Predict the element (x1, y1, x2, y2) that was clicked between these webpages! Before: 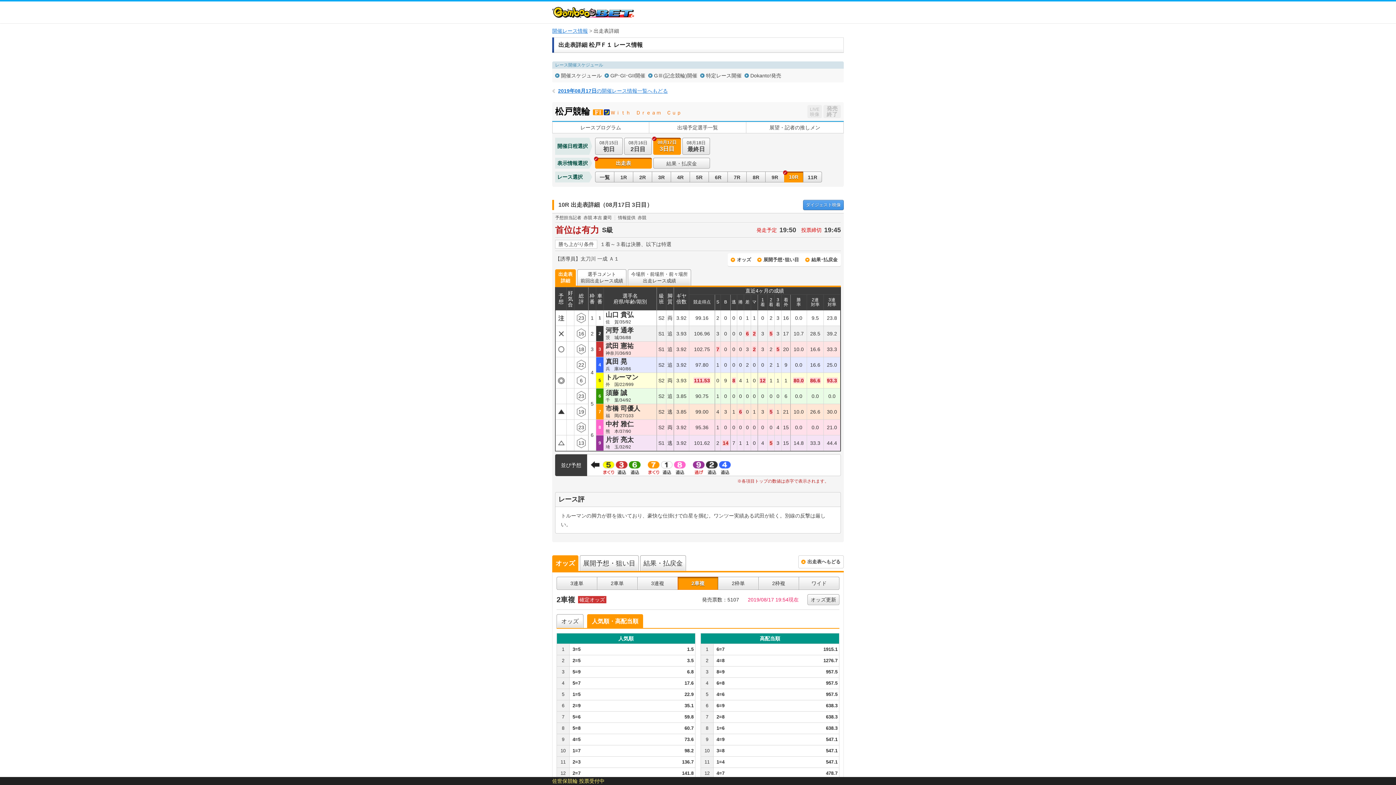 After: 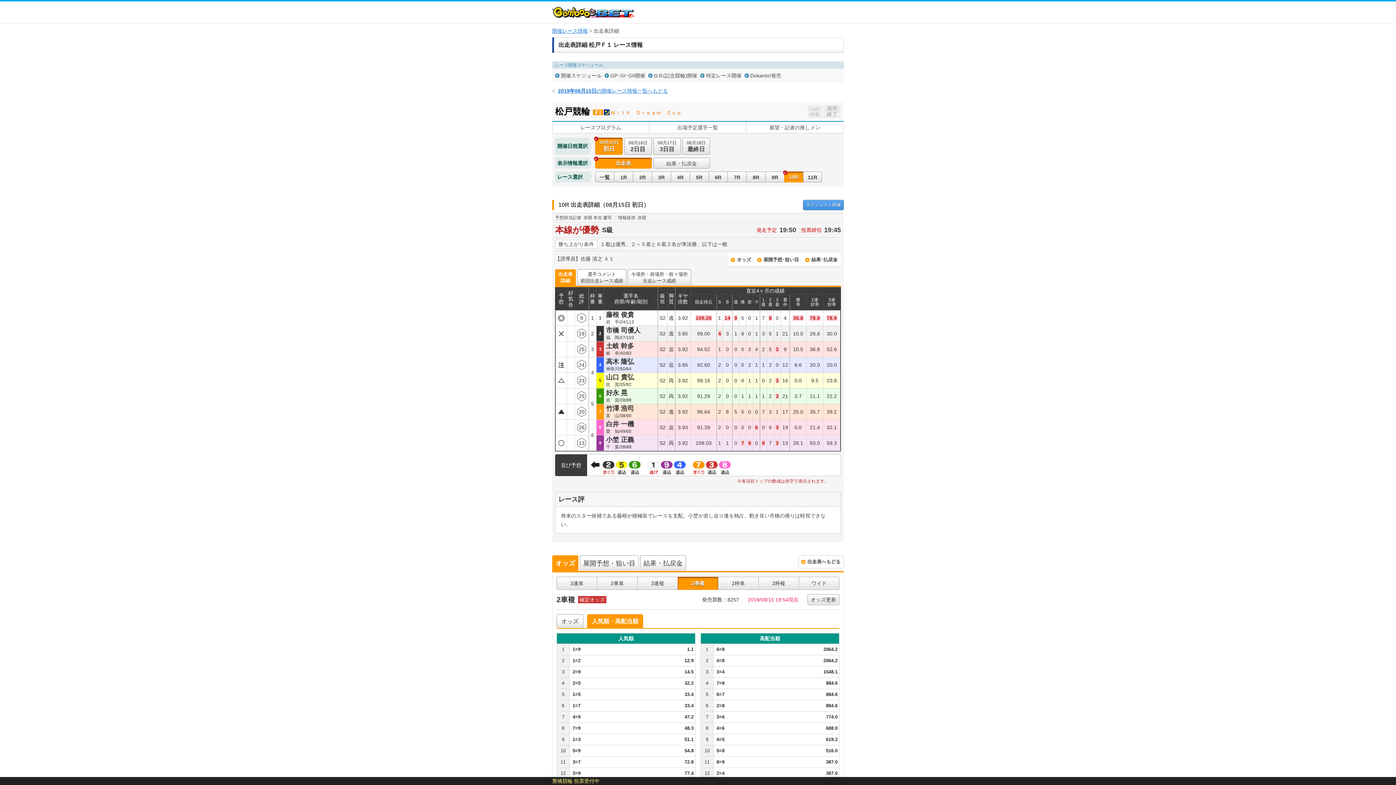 Action: label: 08月15日
初日 bbox: (595, 137, 622, 154)